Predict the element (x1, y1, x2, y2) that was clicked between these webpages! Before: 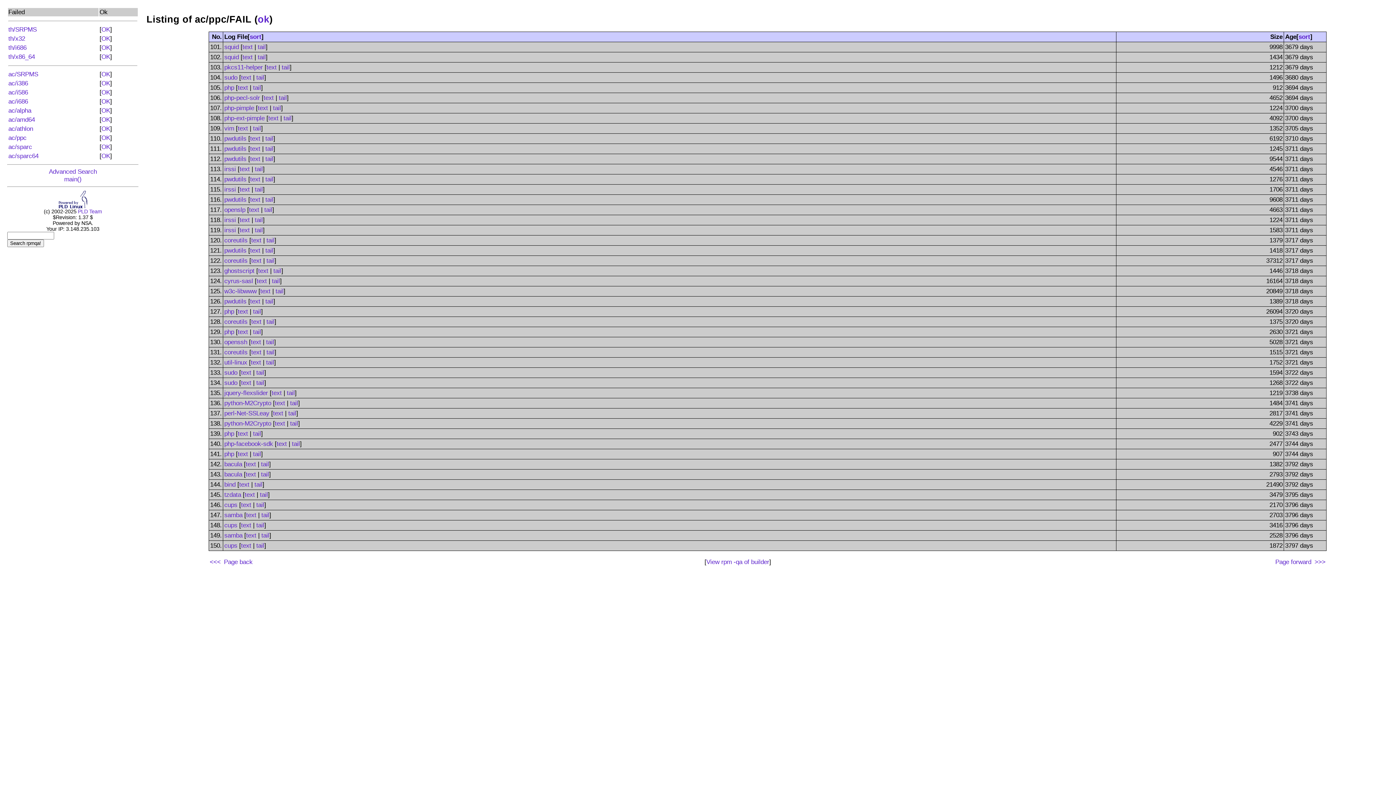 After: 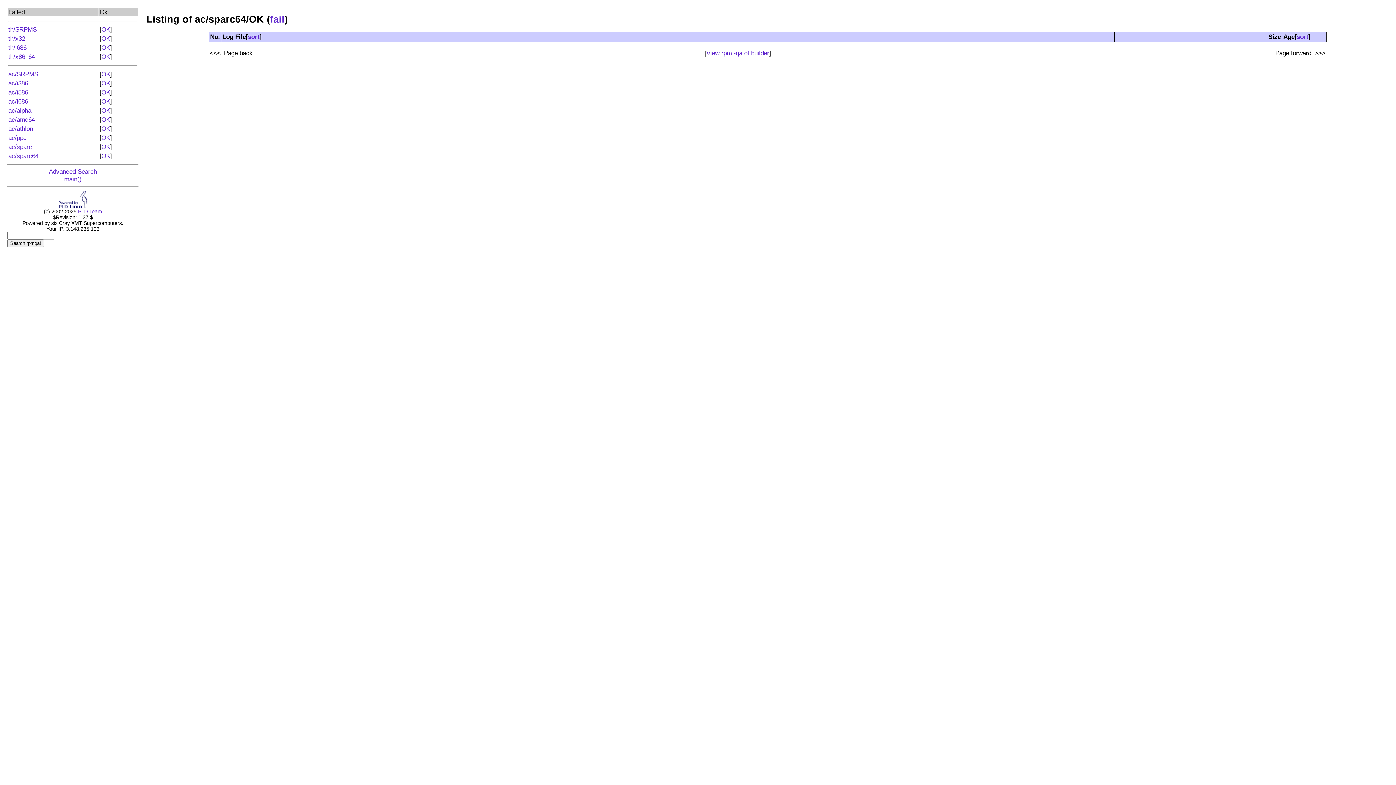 Action: label: OK bbox: (101, 152, 110, 159)